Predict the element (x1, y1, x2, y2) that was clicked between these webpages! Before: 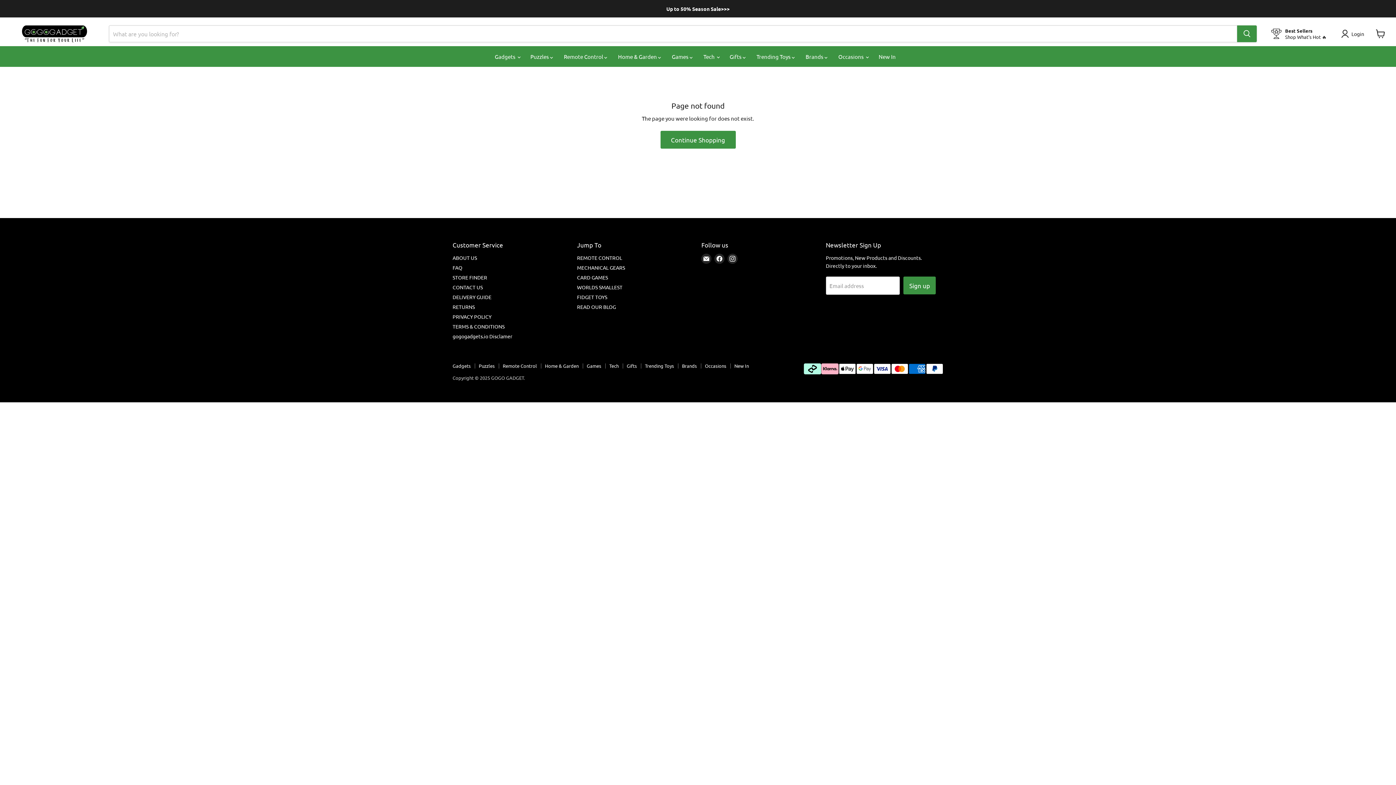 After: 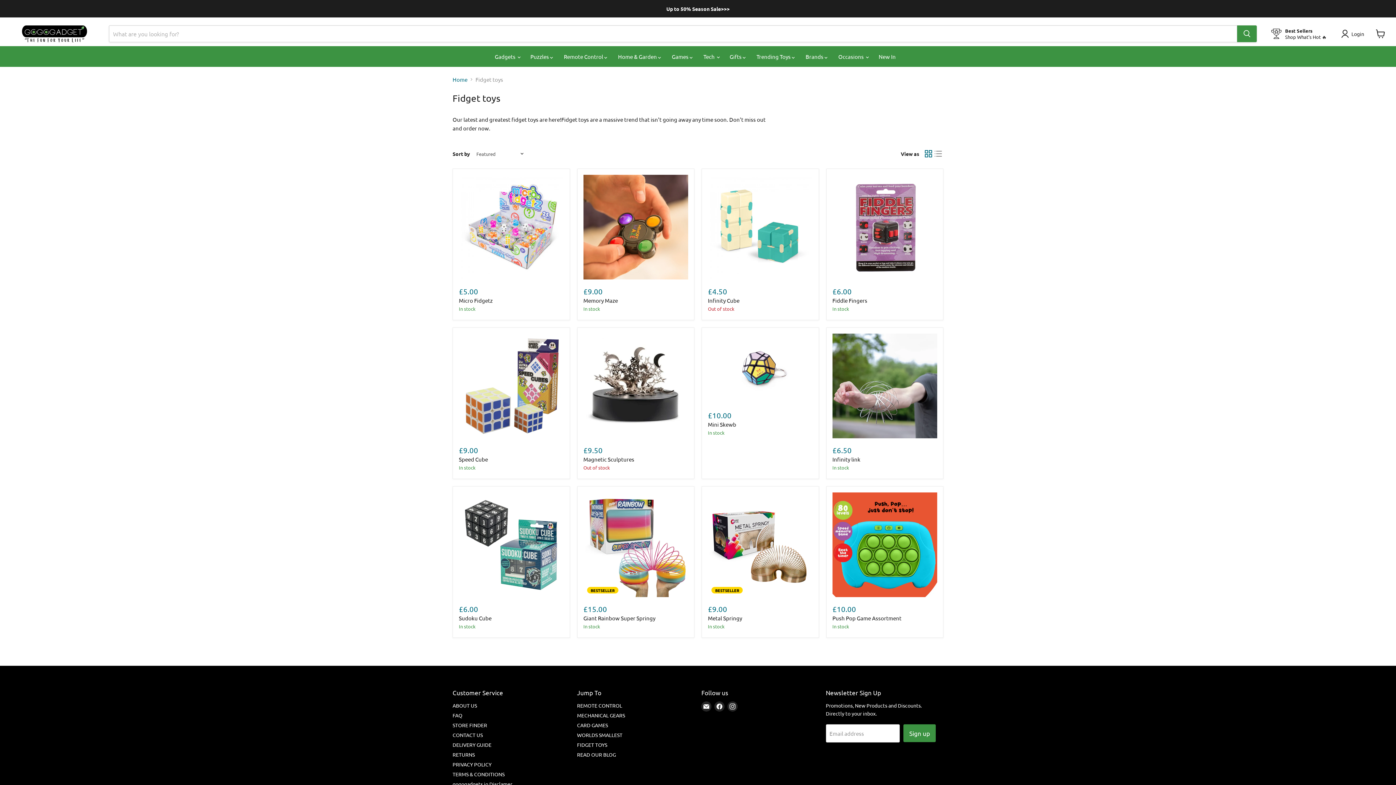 Action: bbox: (577, 293, 607, 300) label: FIDGET TOYS